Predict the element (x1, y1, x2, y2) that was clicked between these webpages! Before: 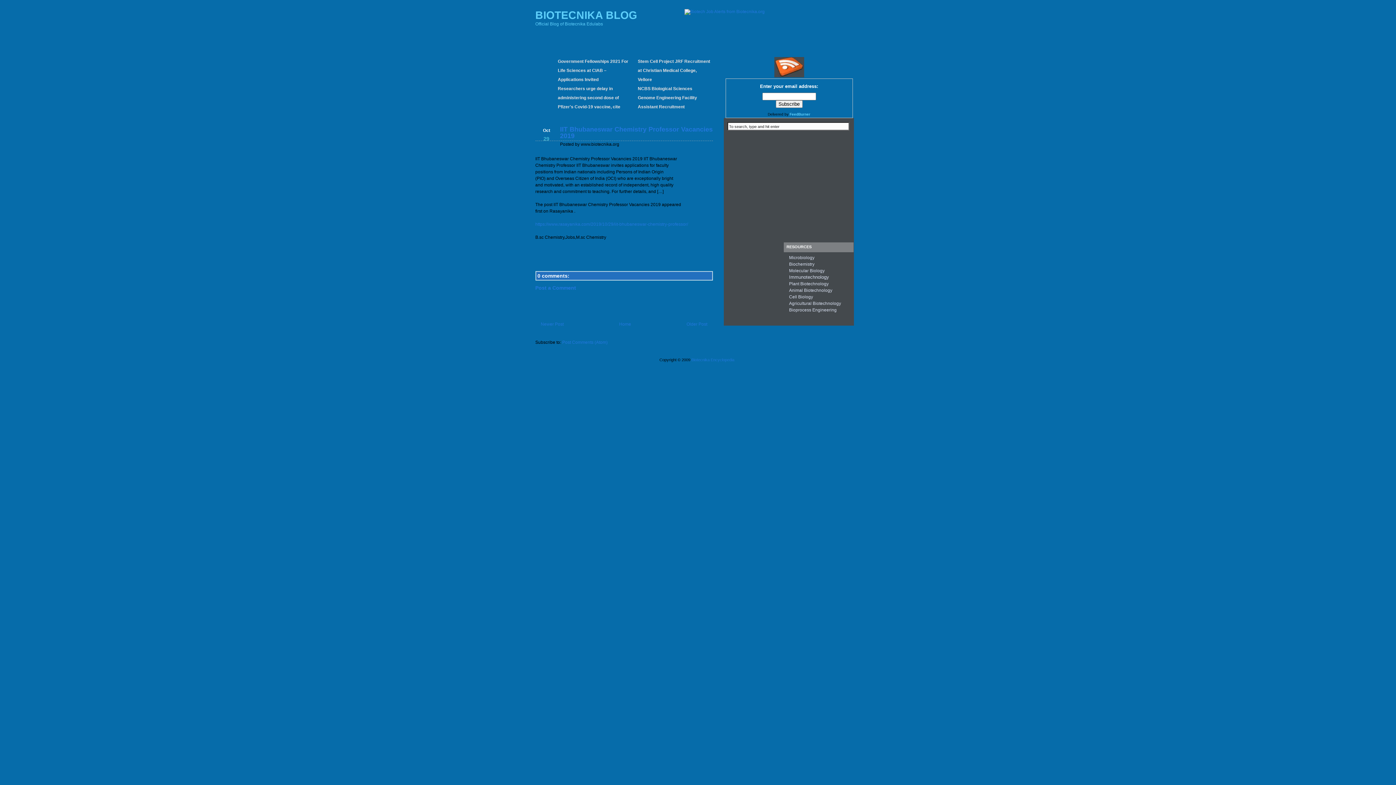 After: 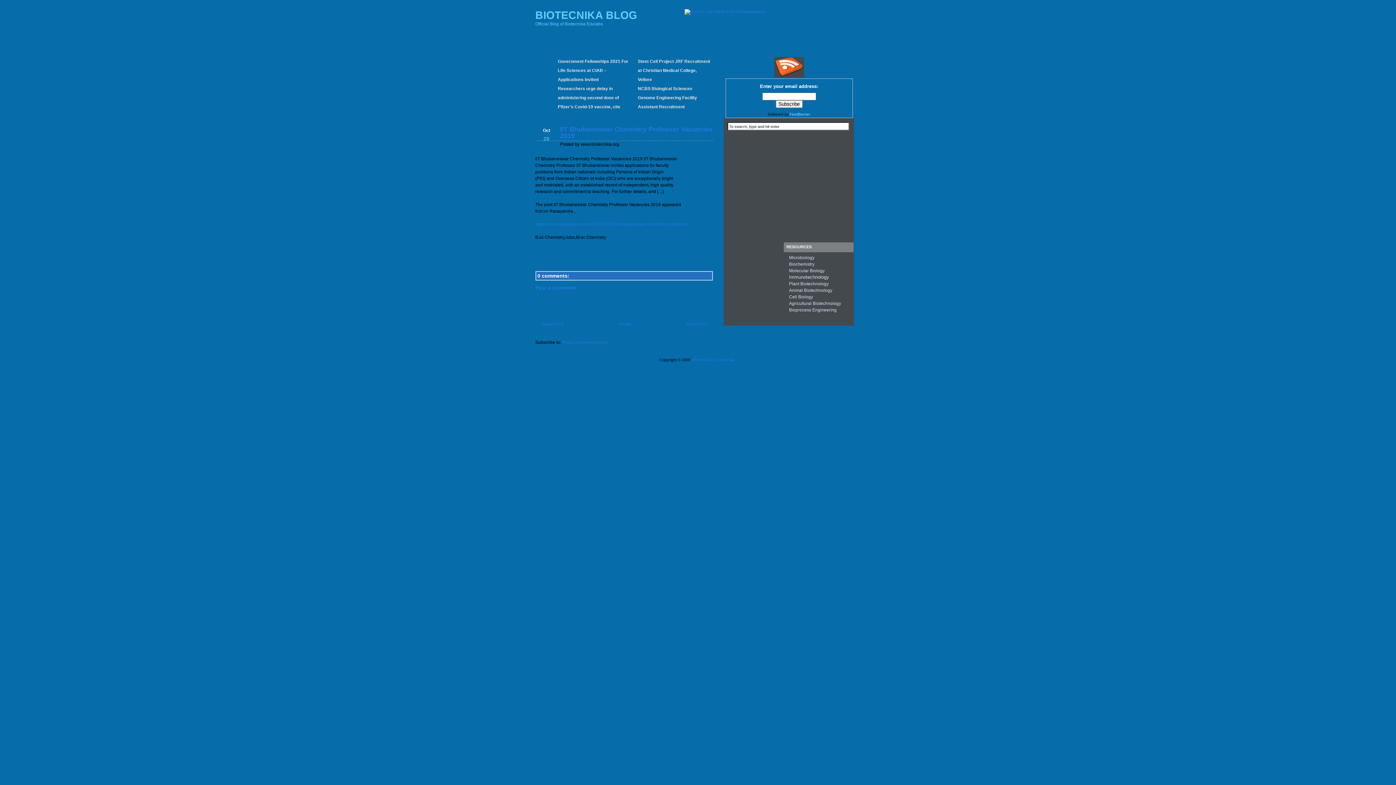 Action: label: FeedBurner bbox: (789, 111, 810, 116)